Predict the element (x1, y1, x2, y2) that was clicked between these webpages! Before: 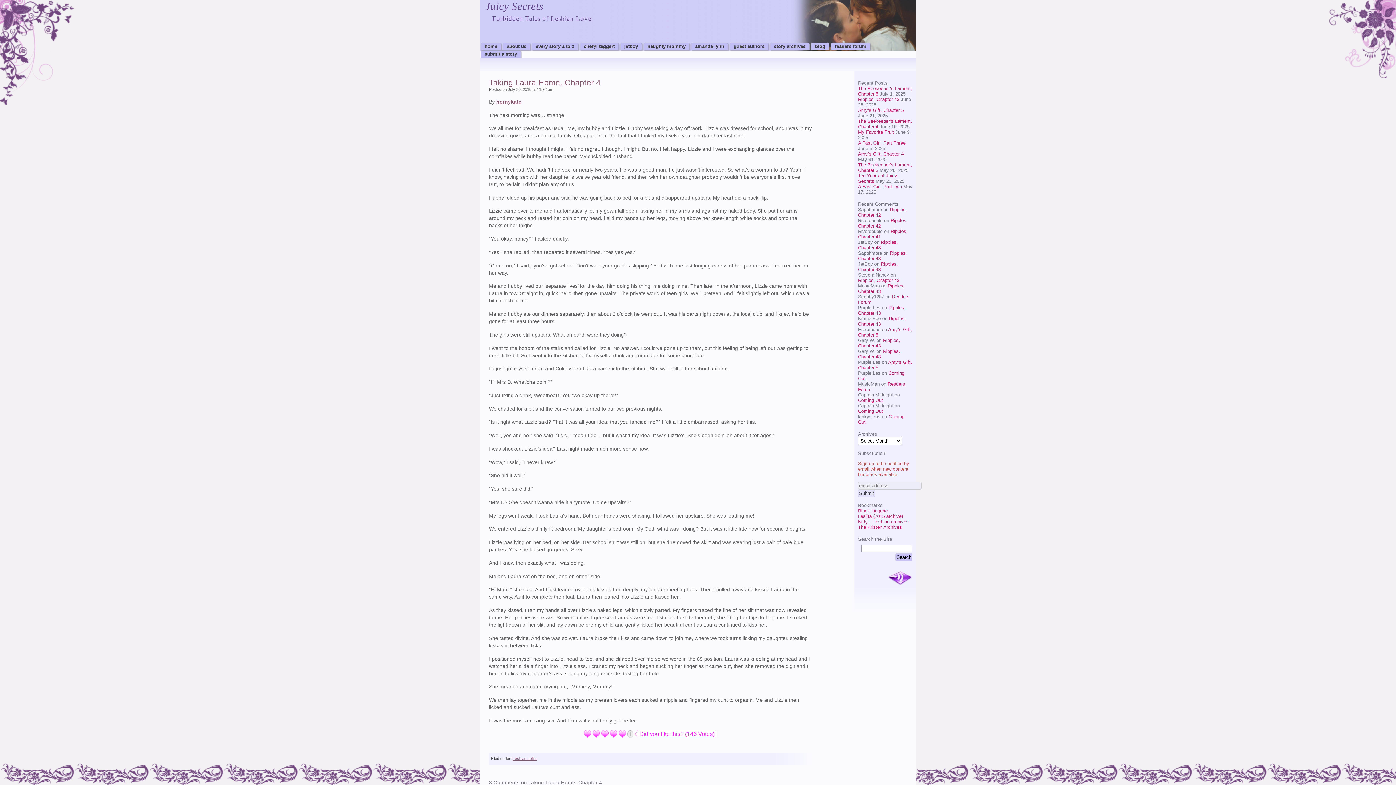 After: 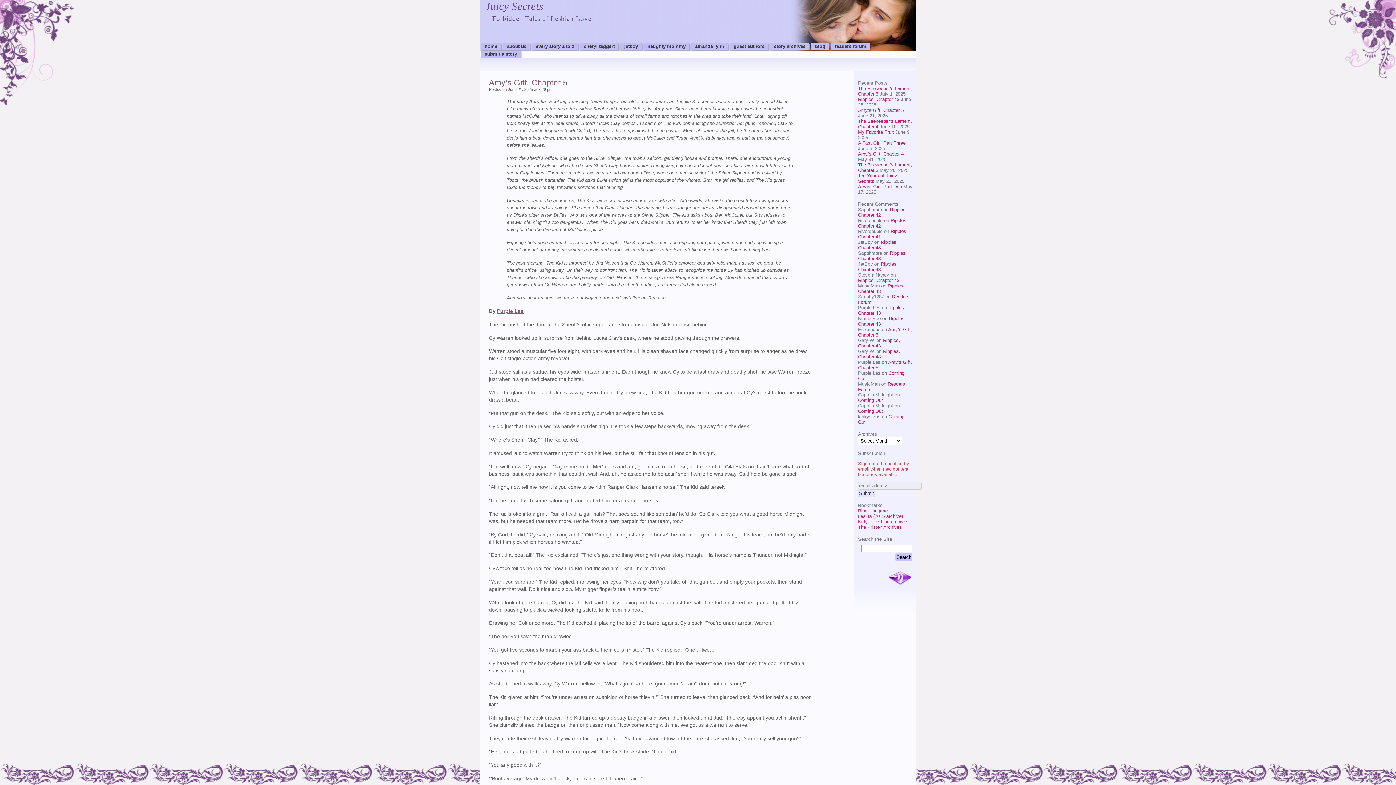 Action: label: Amy’s Gift, Chapter 5 bbox: (858, 107, 904, 113)